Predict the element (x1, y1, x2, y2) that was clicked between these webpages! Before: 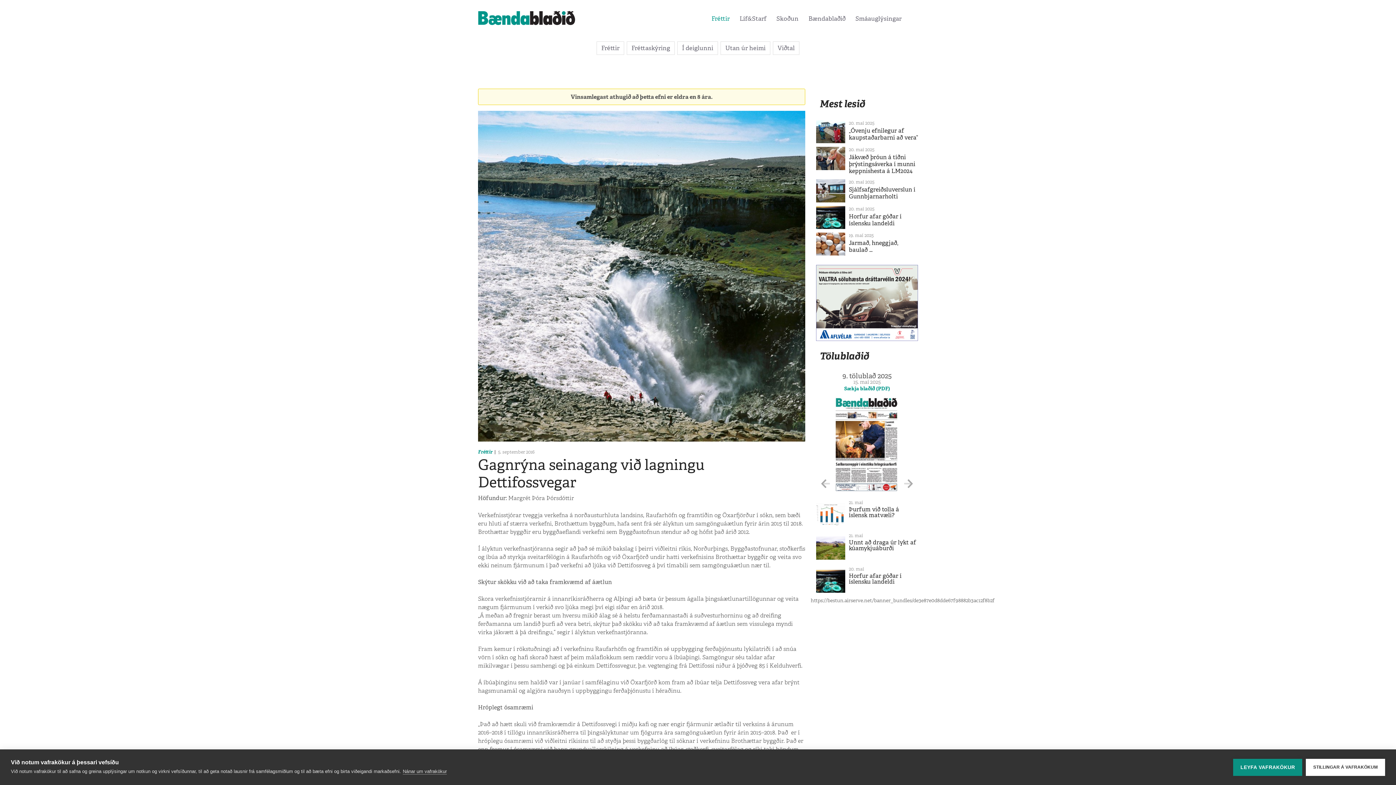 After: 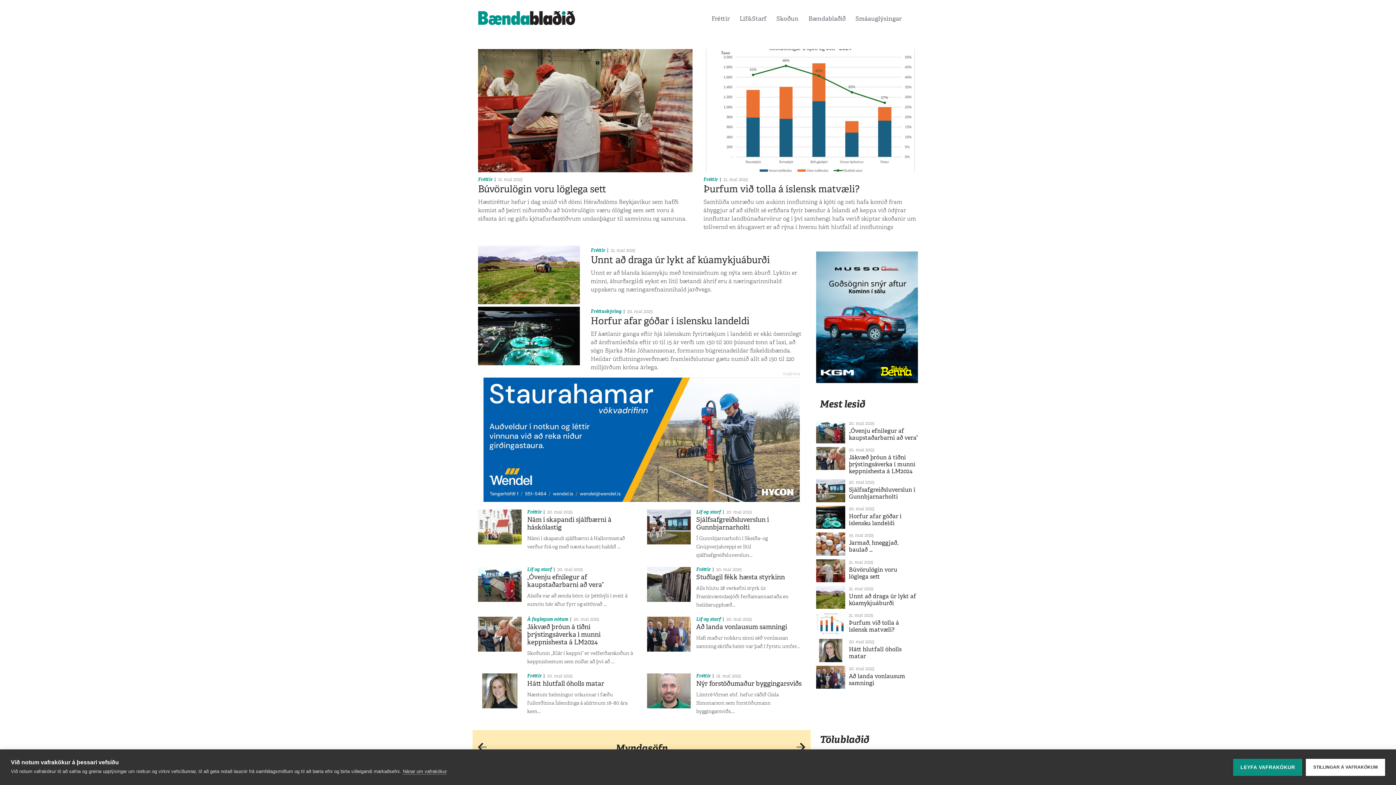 Action: bbox: (478, 14, 575, 20)